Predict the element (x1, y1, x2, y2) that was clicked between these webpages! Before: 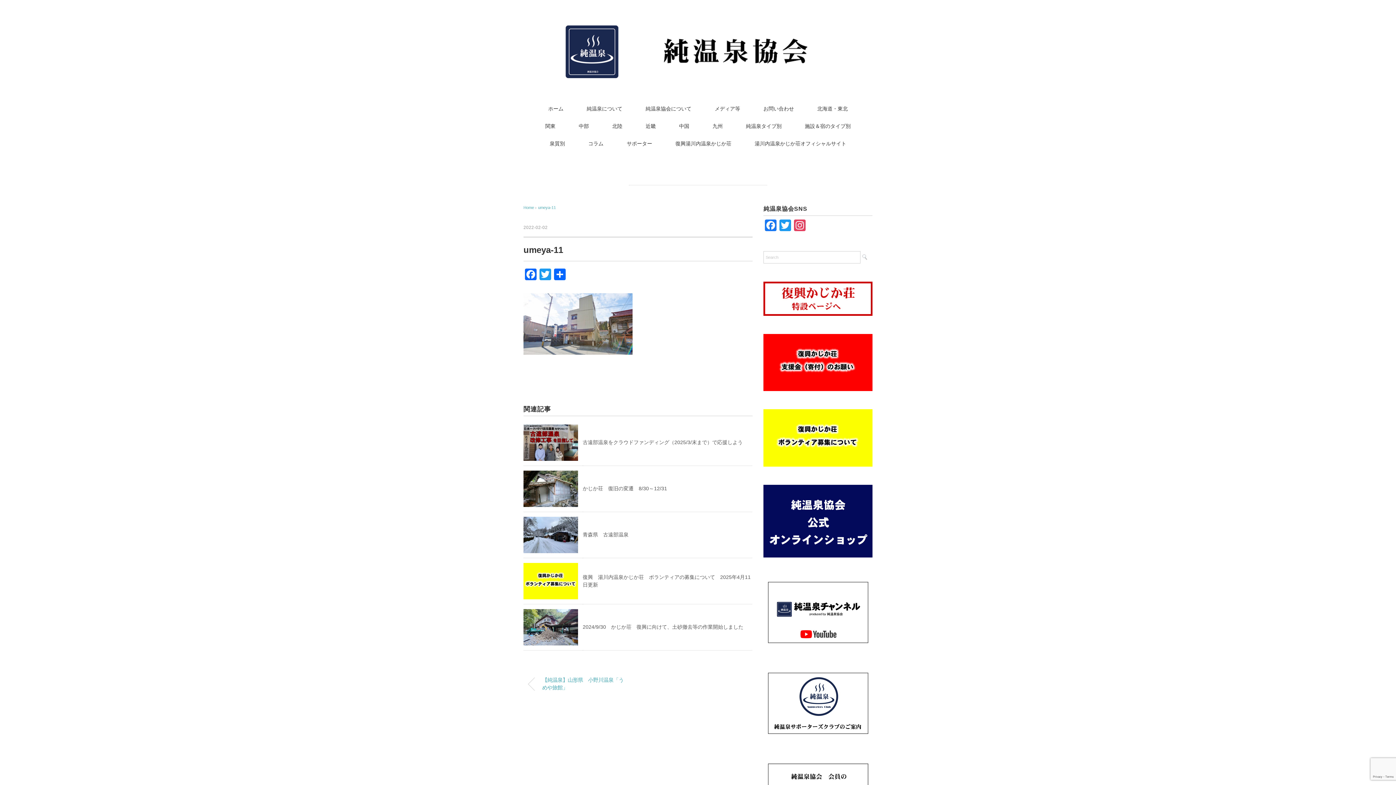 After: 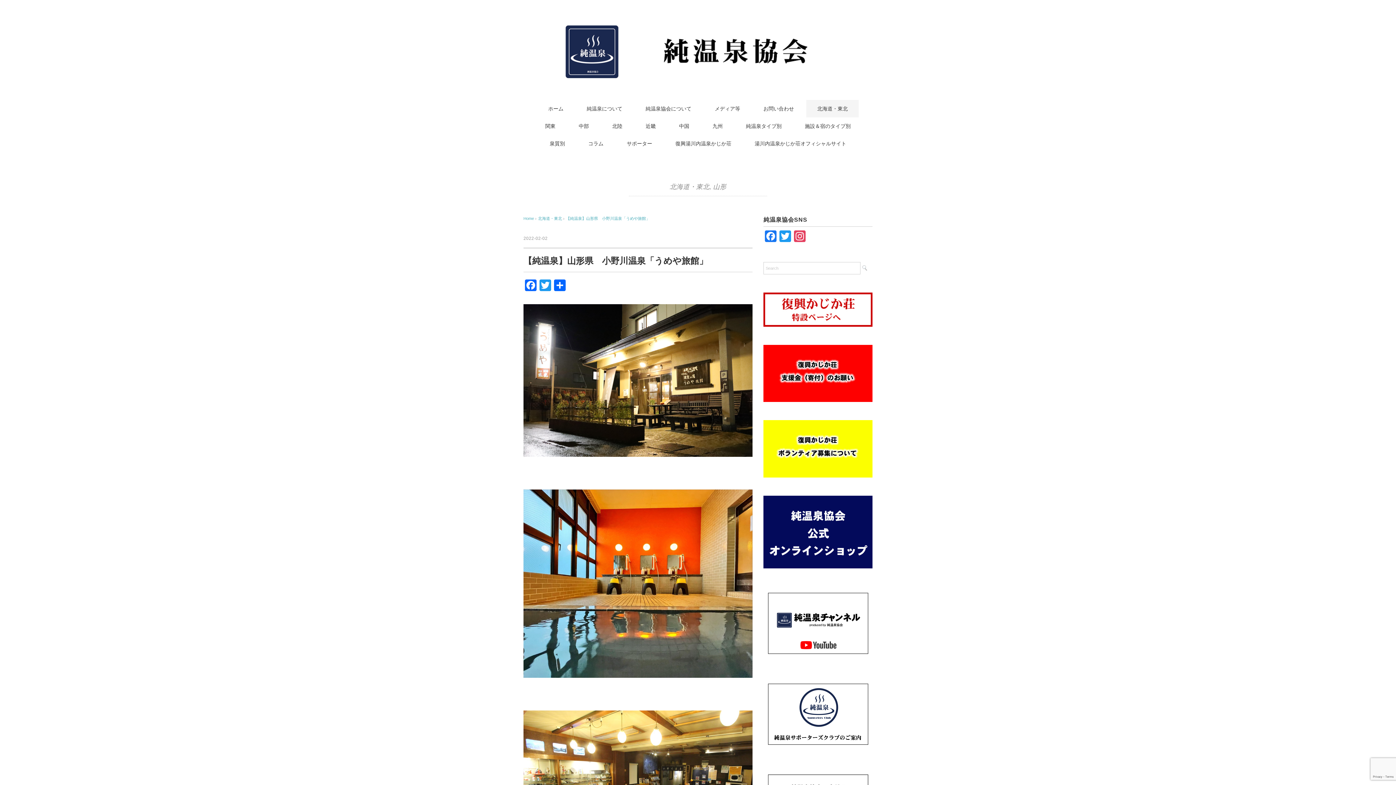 Action: bbox: (523, 669, 634, 699) label: 【純温泉】山形県　小野川温泉「うめや旅館」